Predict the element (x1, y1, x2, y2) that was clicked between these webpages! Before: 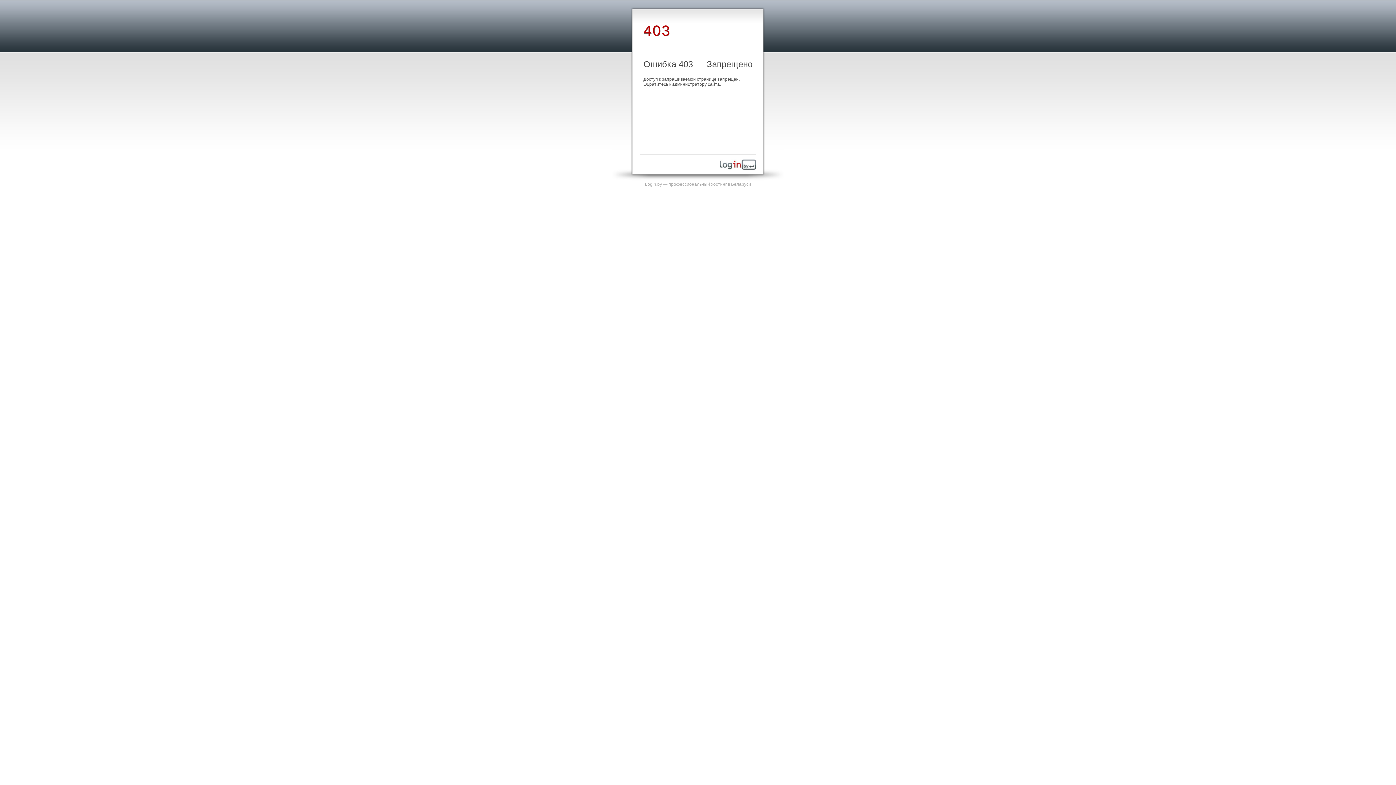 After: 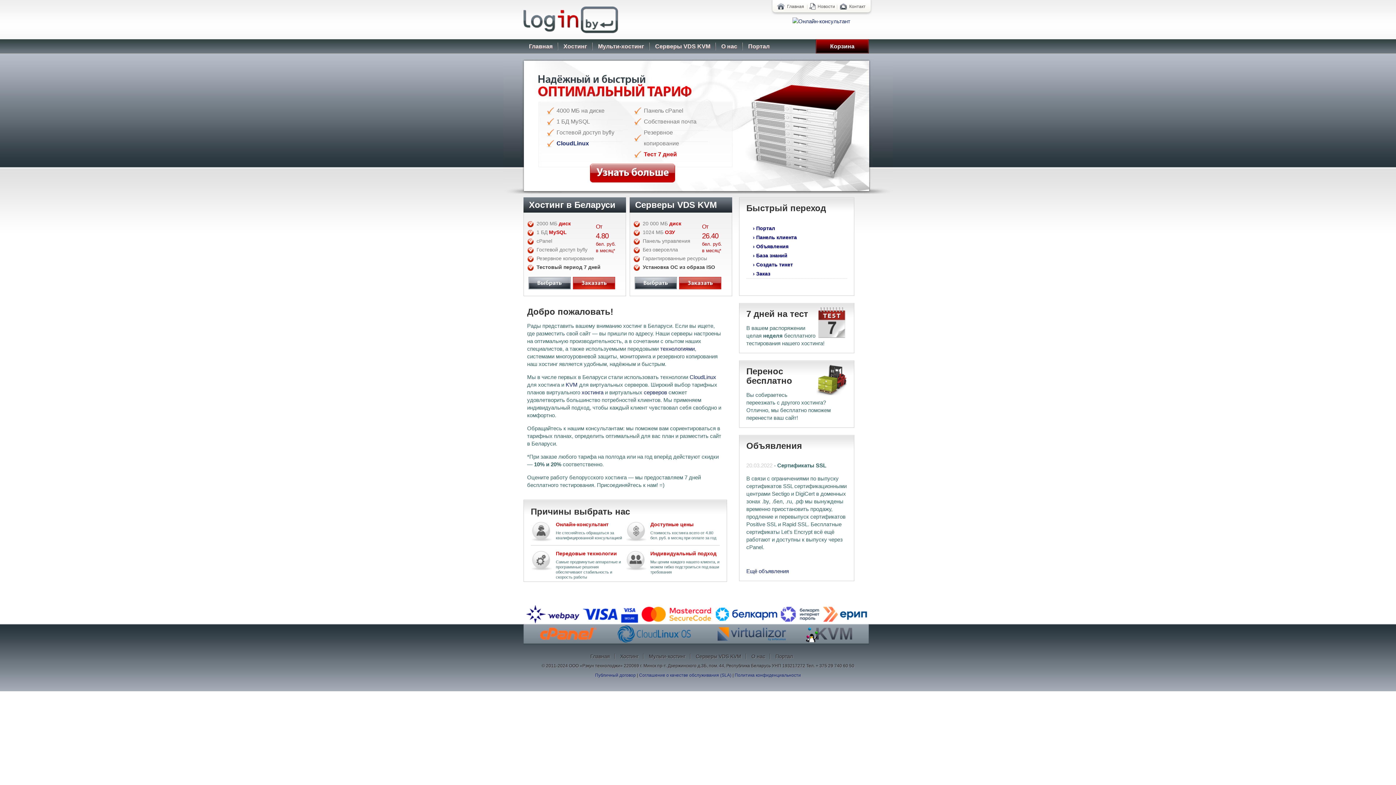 Action: label: Login.by — профессиональный хостинг в Беларуси bbox: (645, 181, 751, 186)